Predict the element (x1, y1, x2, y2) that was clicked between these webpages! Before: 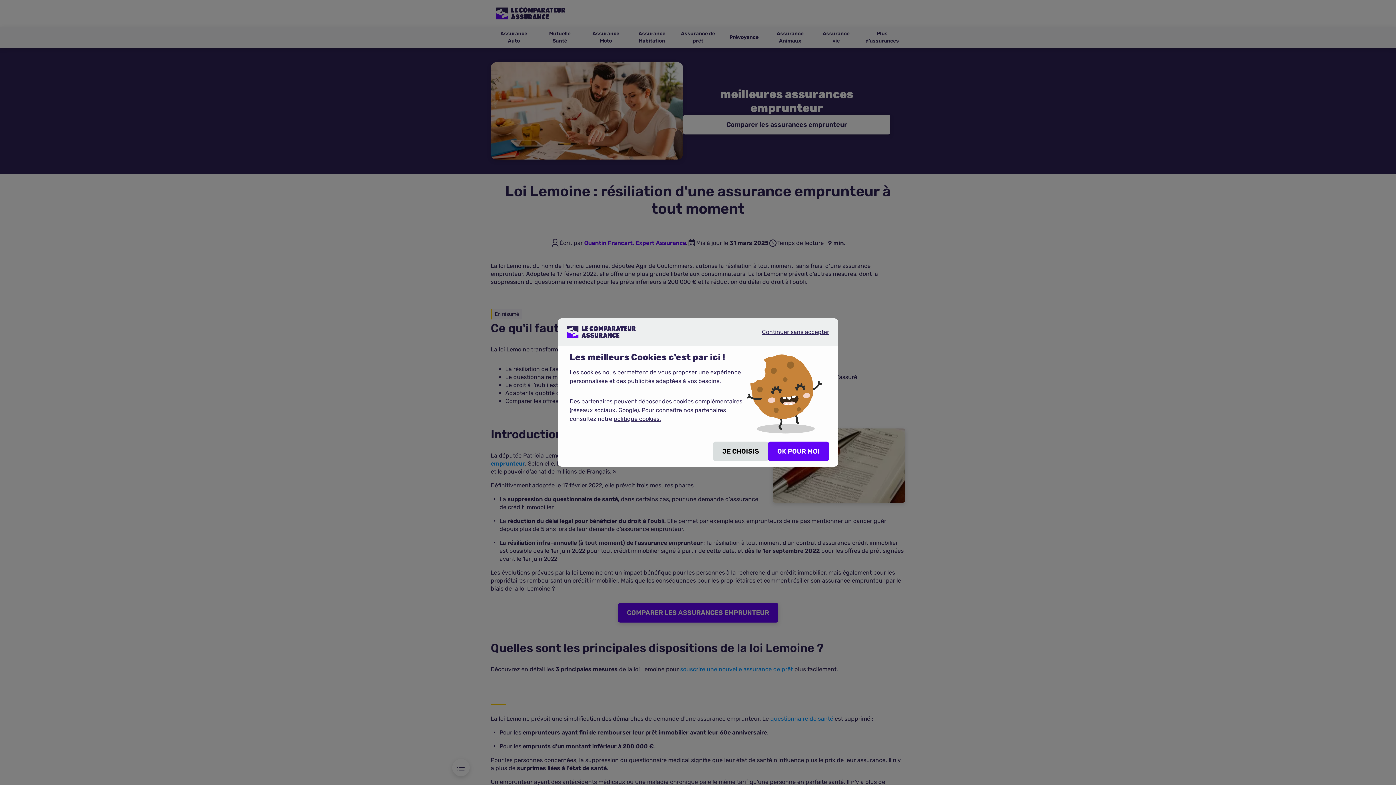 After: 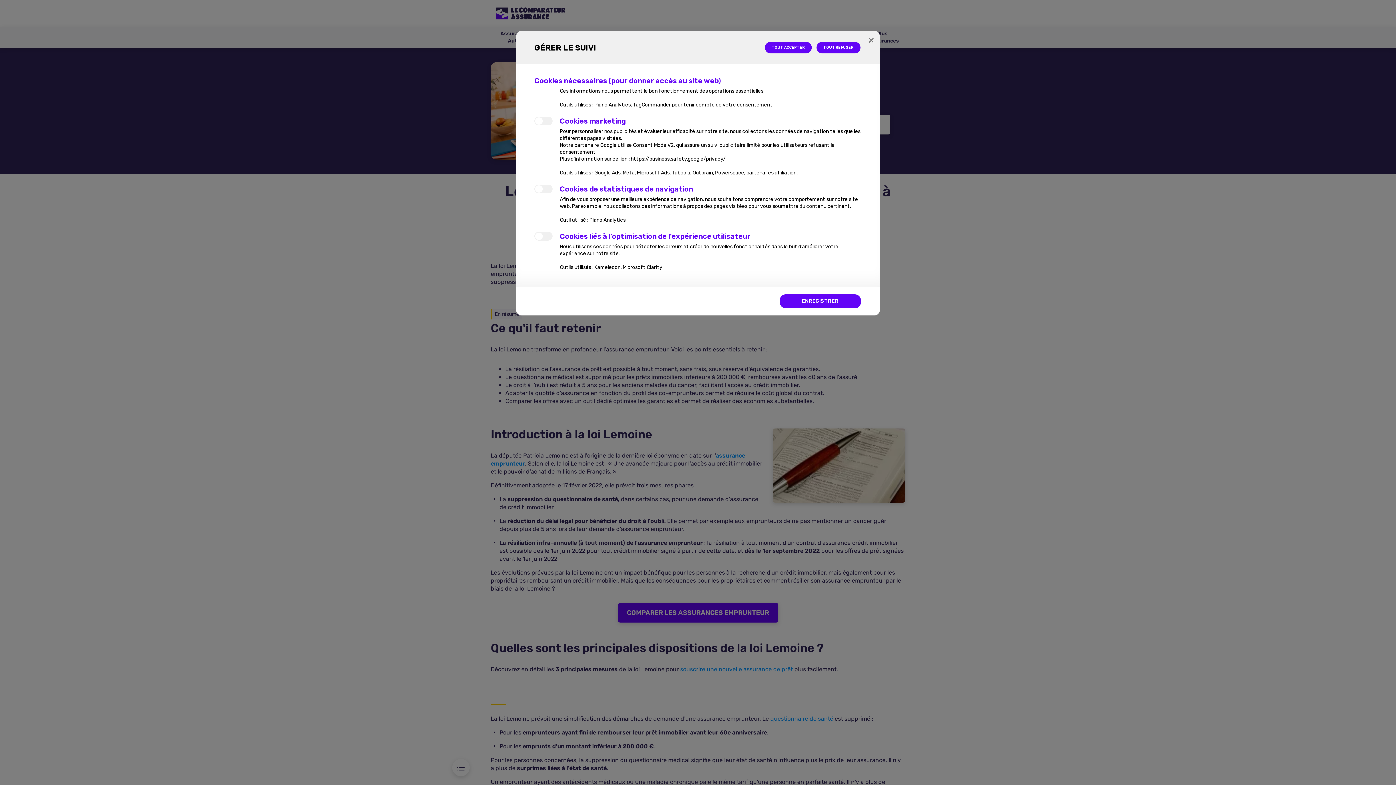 Action: bbox: (713, 441, 768, 461) label: JE CHOISIS